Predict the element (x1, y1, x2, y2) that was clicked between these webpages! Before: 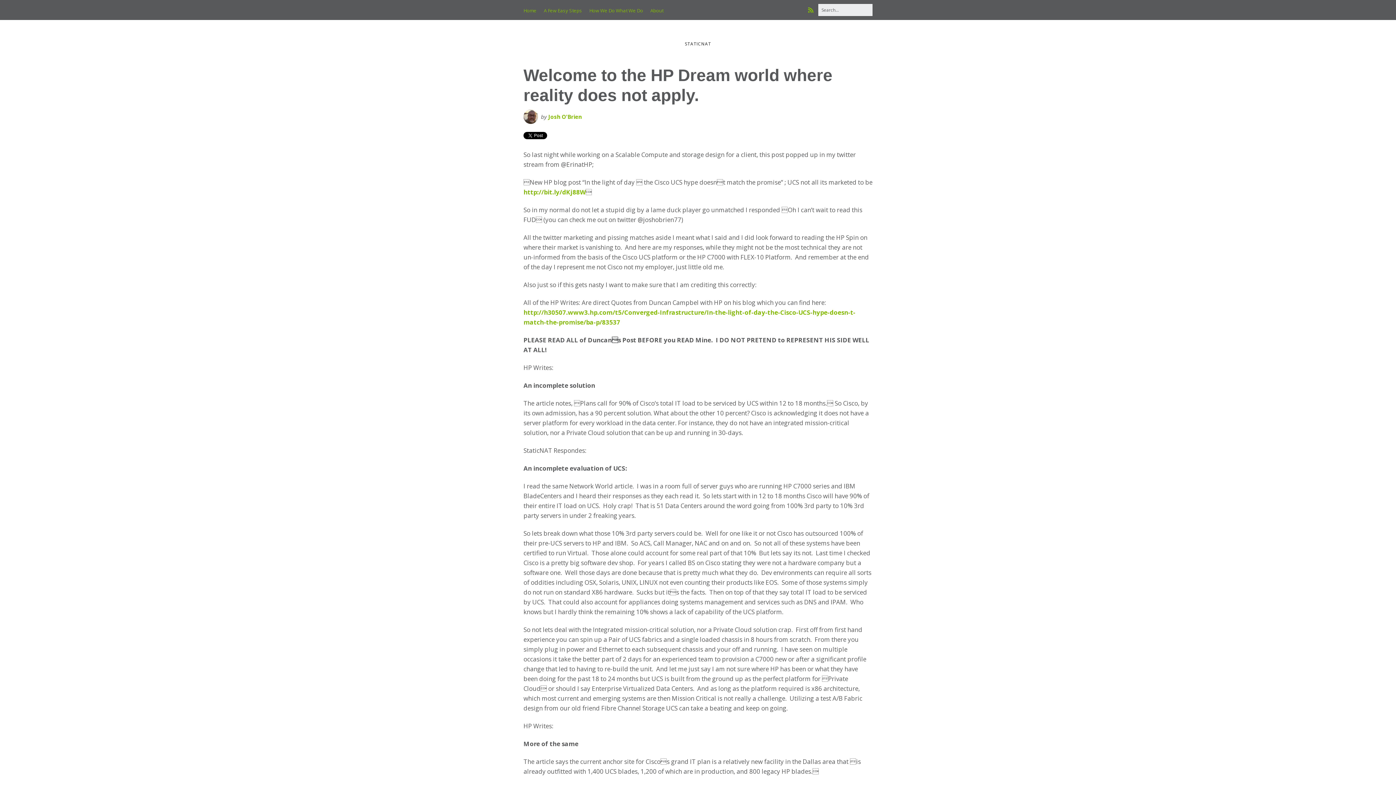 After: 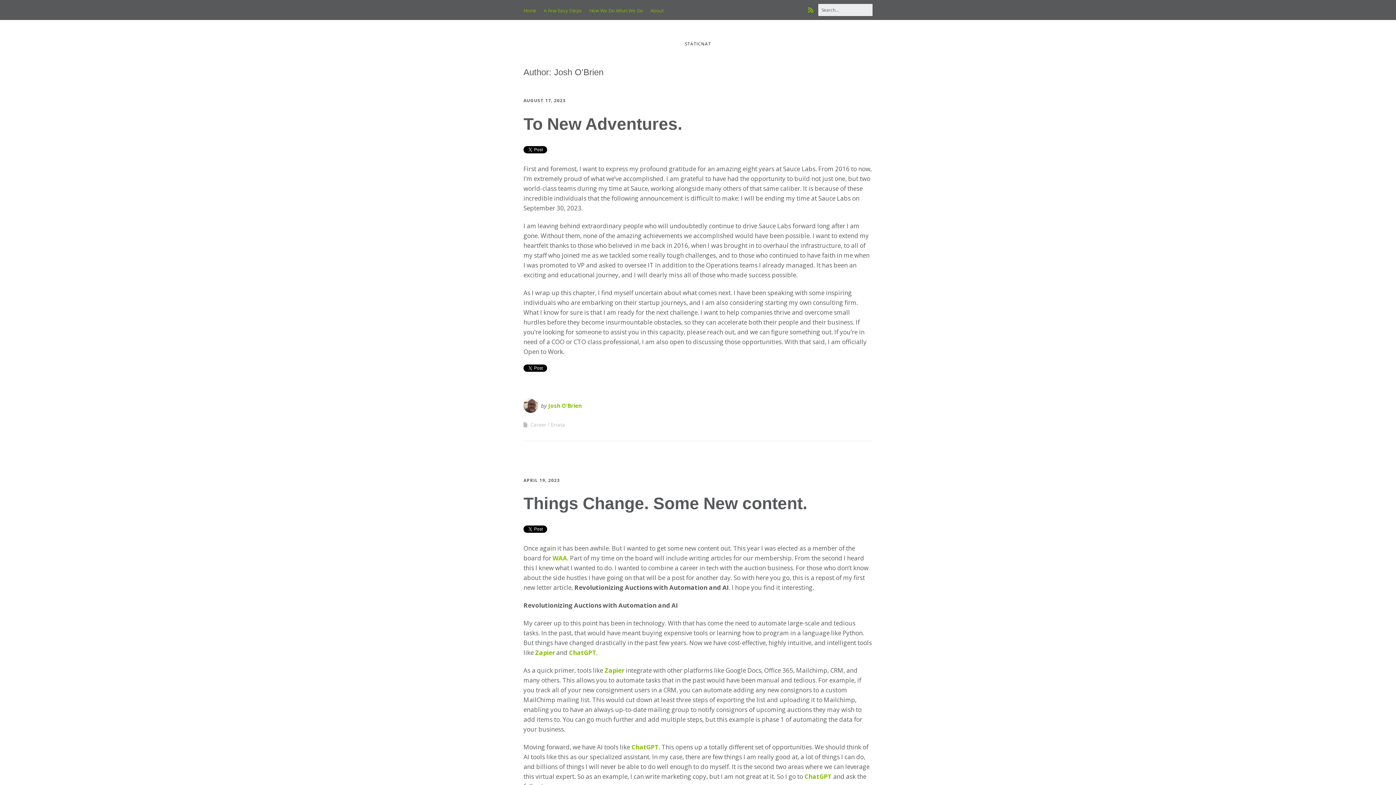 Action: label: Josh O'Brien bbox: (548, 112, 581, 120)